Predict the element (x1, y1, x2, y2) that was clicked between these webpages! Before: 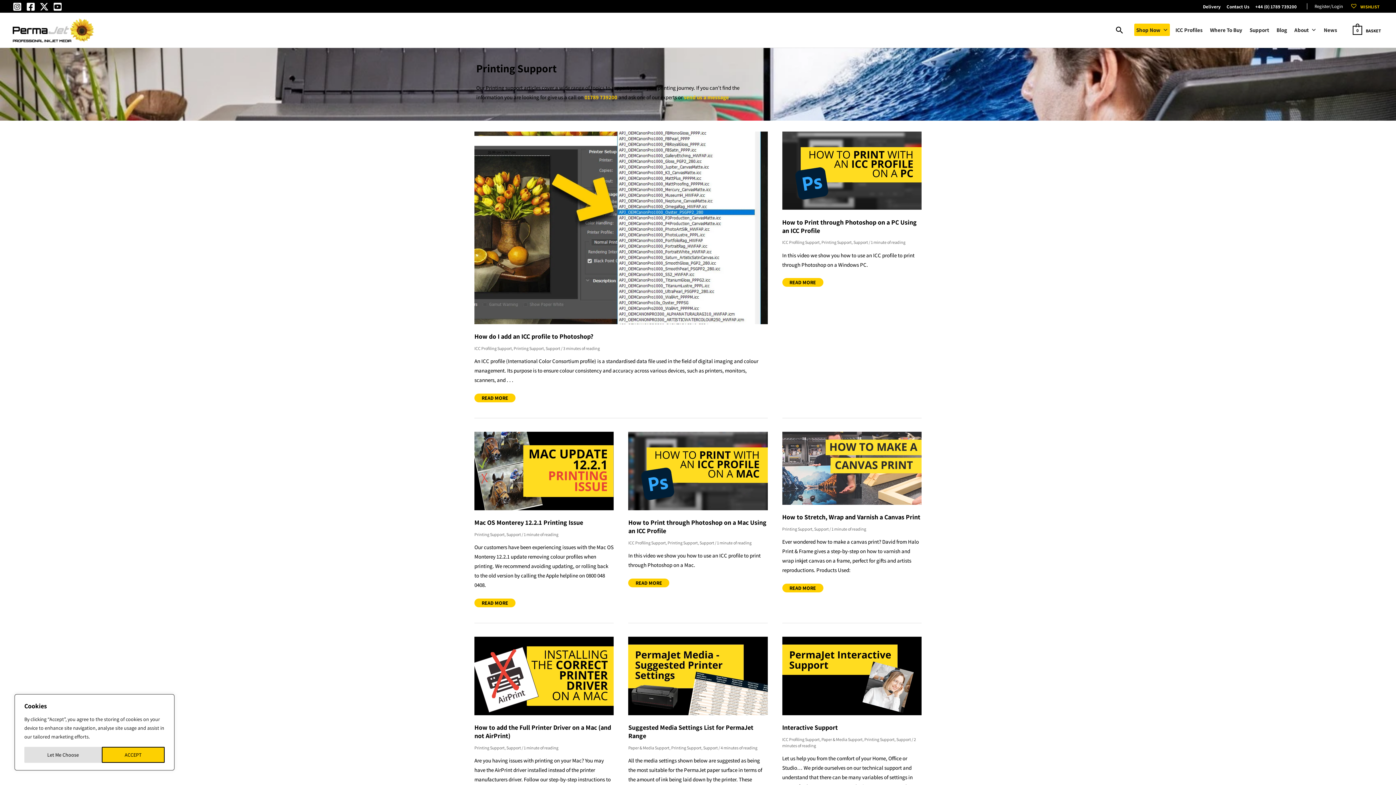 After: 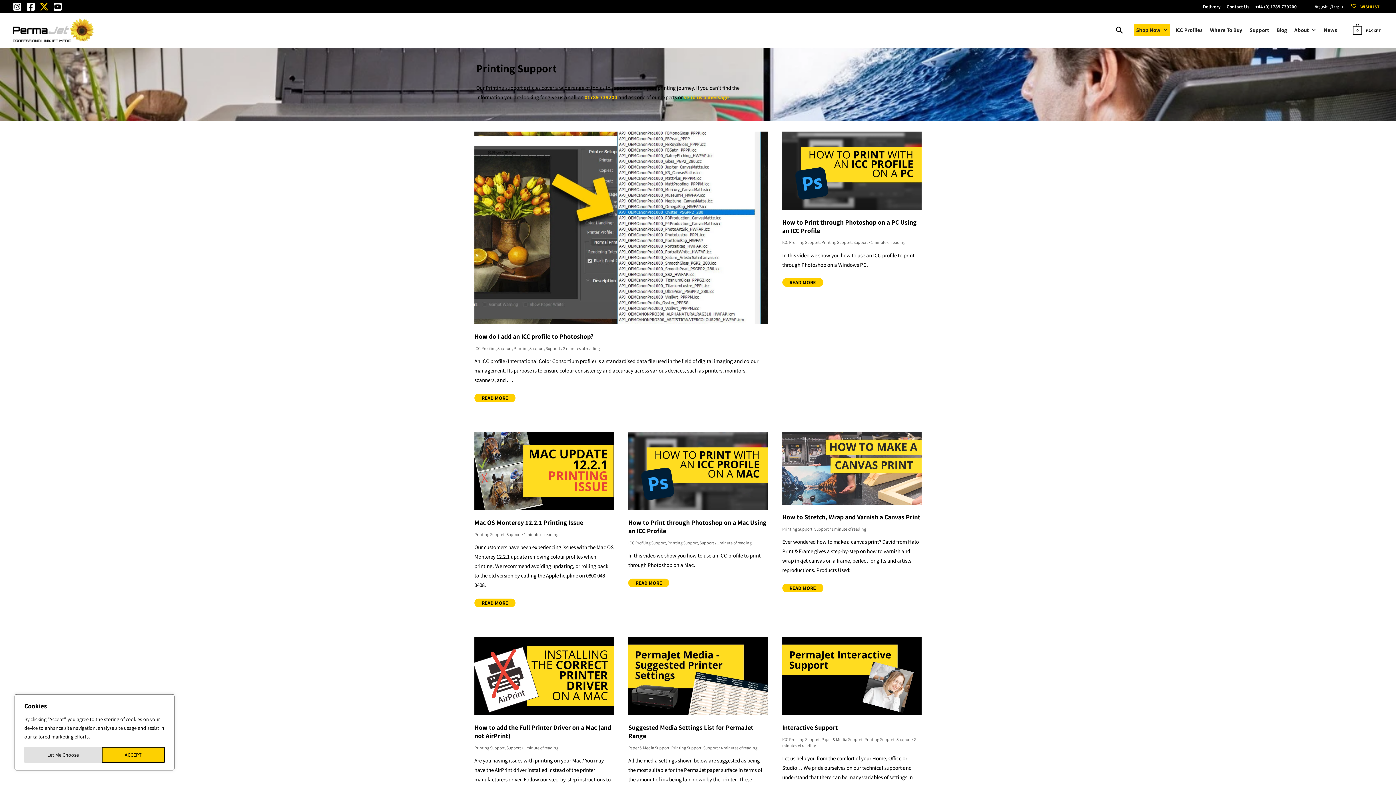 Action: bbox: (39, 2, 48, 11) label: Twitter